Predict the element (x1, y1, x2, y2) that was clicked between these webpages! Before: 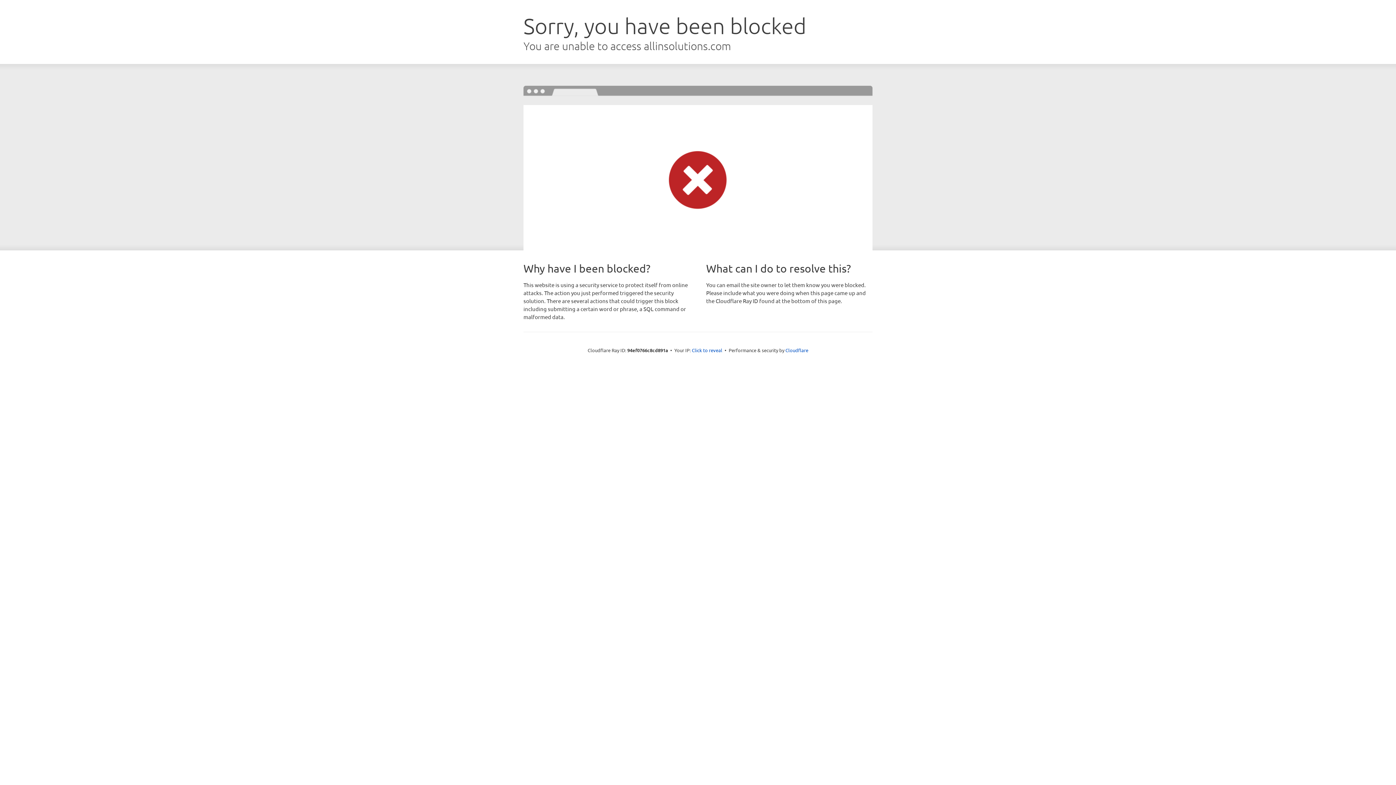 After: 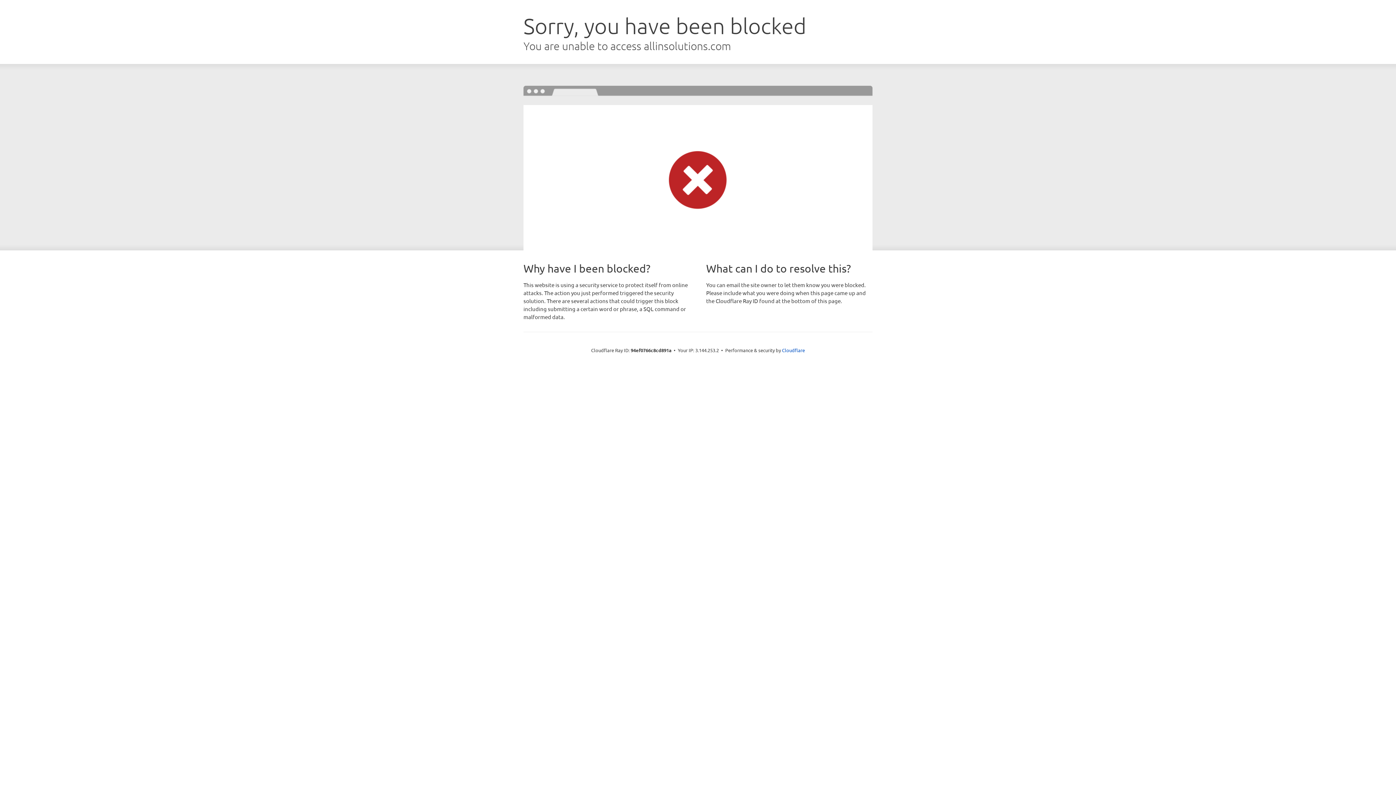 Action: bbox: (692, 346, 722, 353) label: Click to reveal